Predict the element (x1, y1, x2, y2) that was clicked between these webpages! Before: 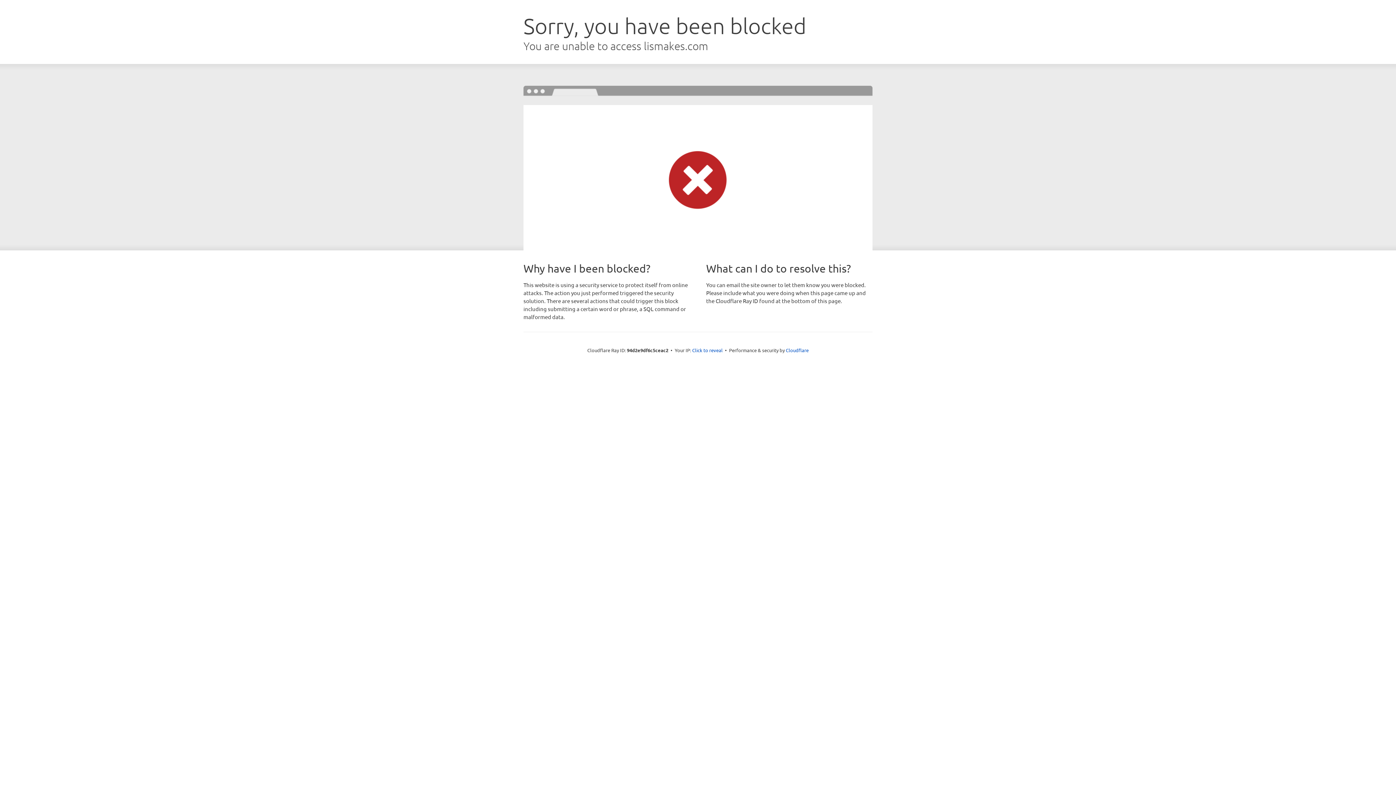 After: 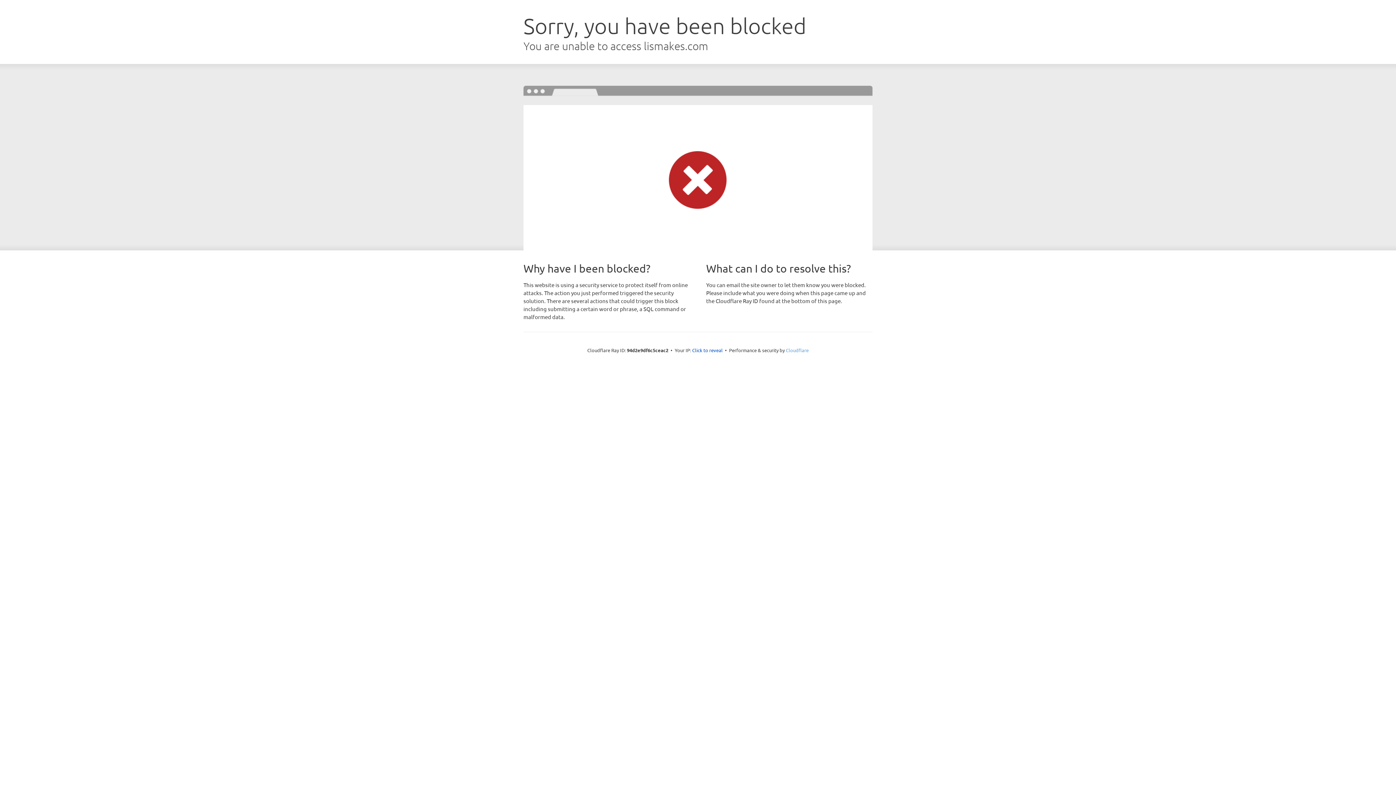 Action: bbox: (786, 347, 808, 353) label: Cloudflare